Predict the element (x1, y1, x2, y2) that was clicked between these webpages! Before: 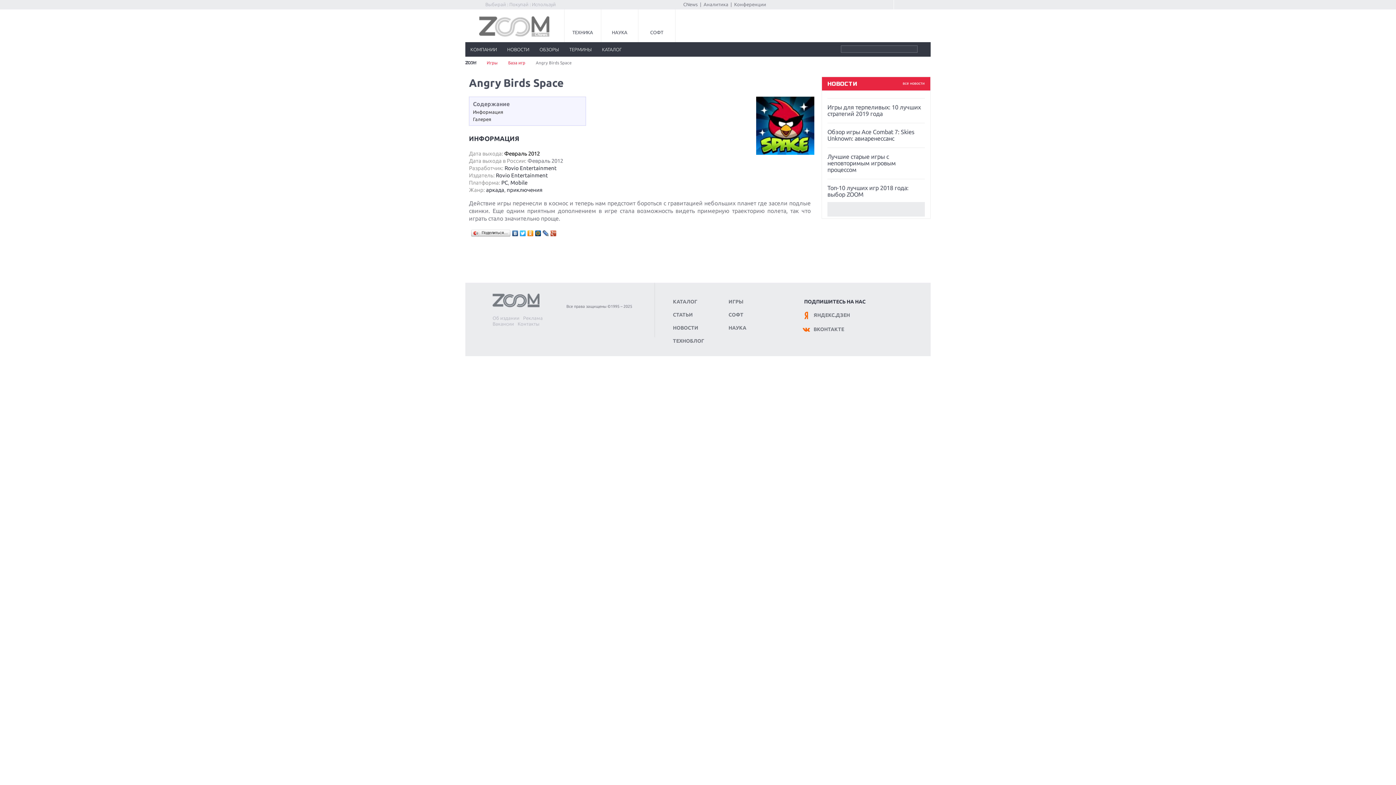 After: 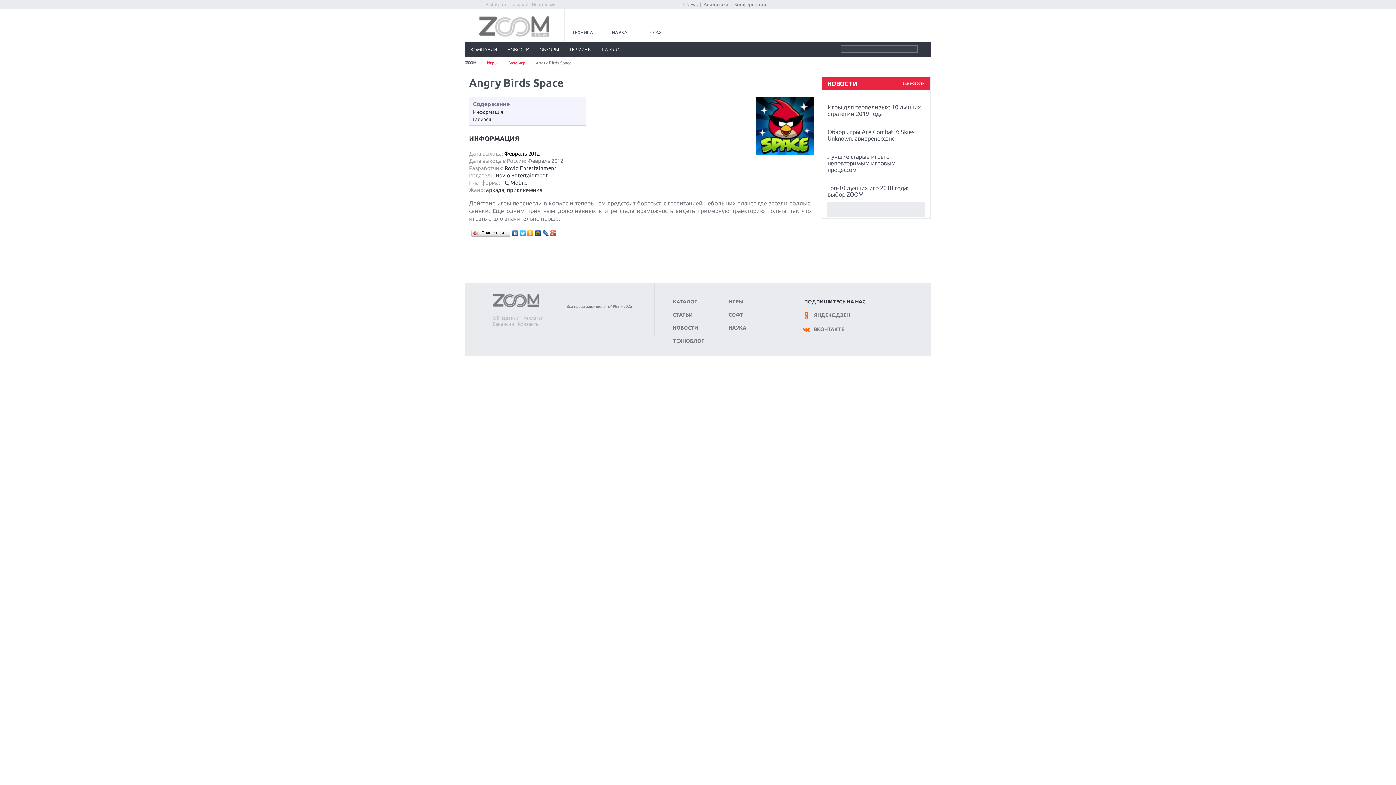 Action: label: Информация bbox: (473, 109, 503, 114)